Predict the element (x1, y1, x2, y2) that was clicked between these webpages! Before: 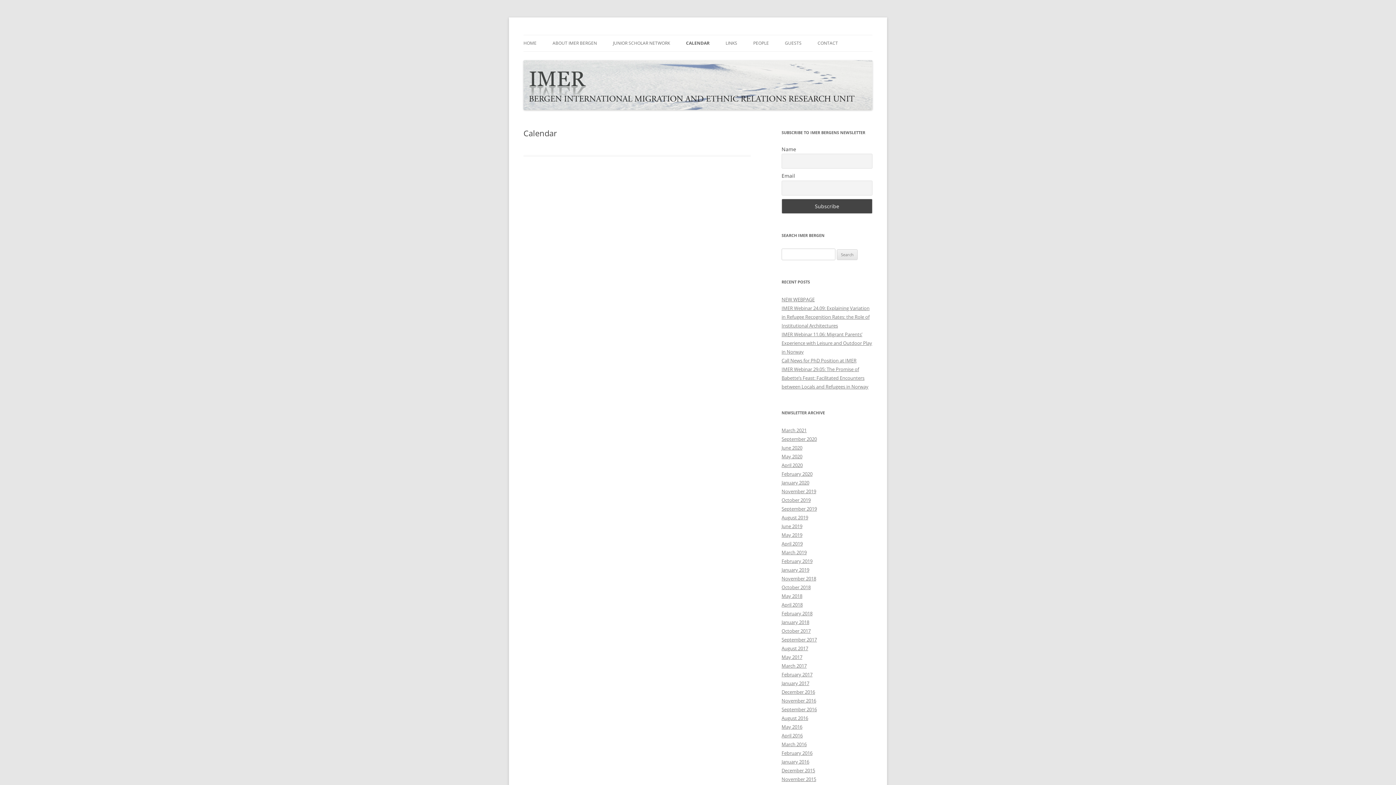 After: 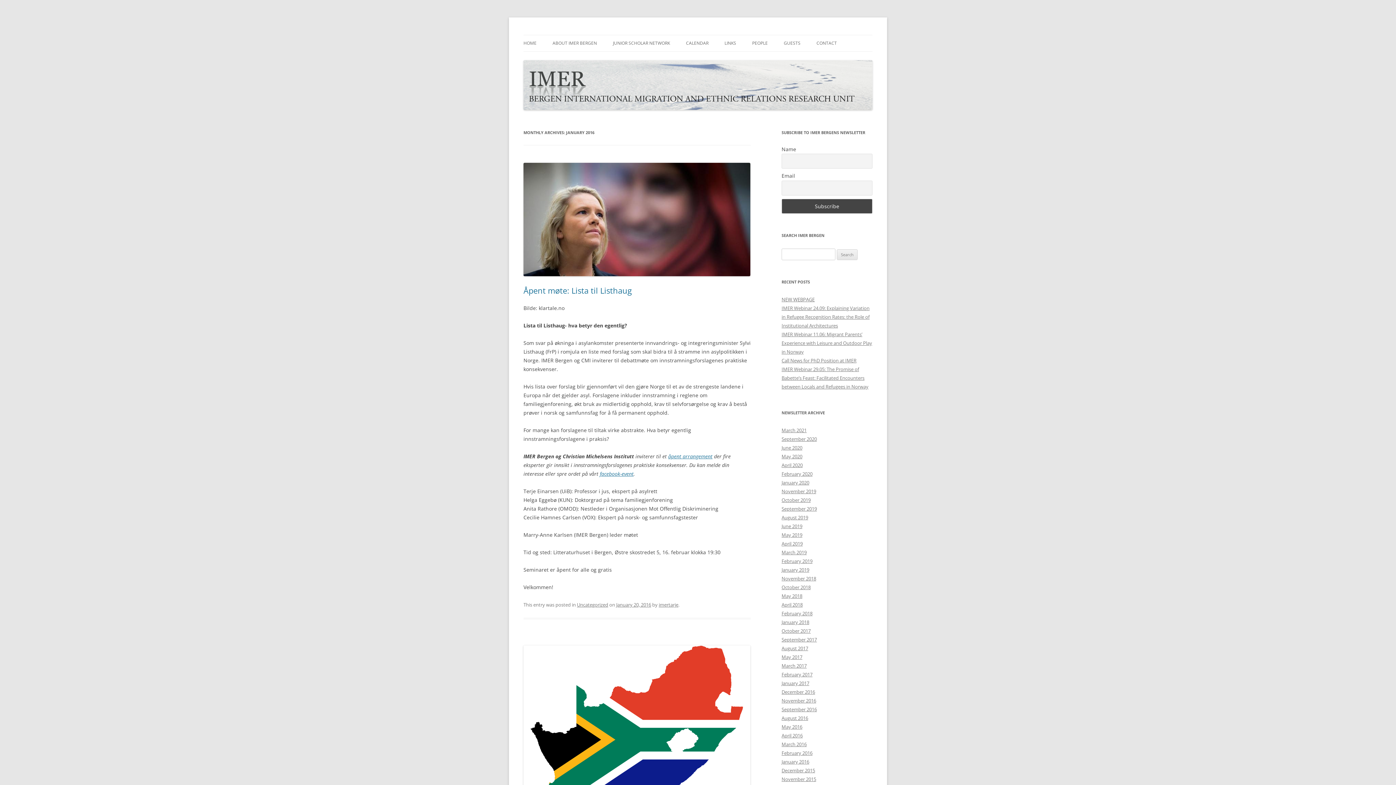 Action: label: January 2016 bbox: (781, 759, 809, 765)